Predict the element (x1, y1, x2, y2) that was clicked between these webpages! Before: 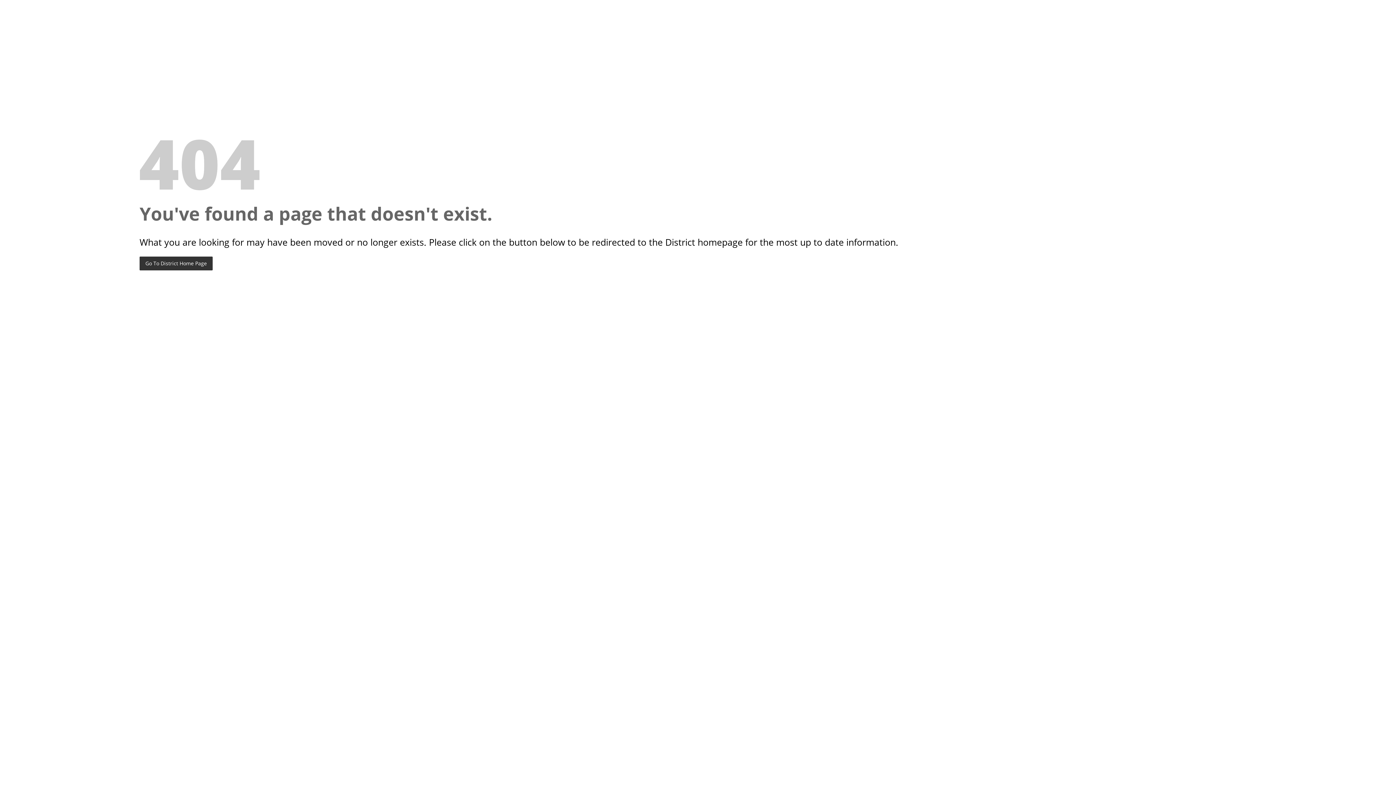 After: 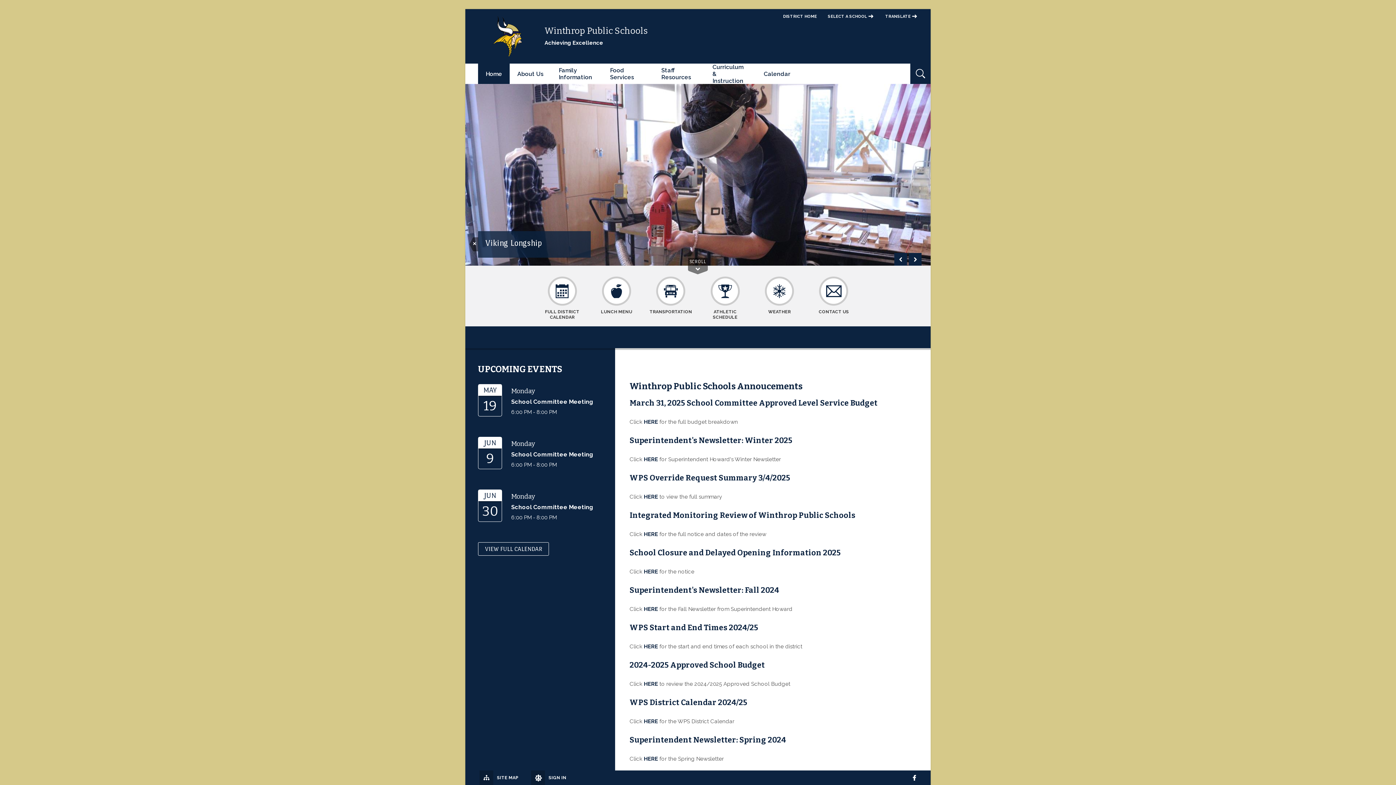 Action: bbox: (139, 256, 212, 270) label: Go To District Home Page